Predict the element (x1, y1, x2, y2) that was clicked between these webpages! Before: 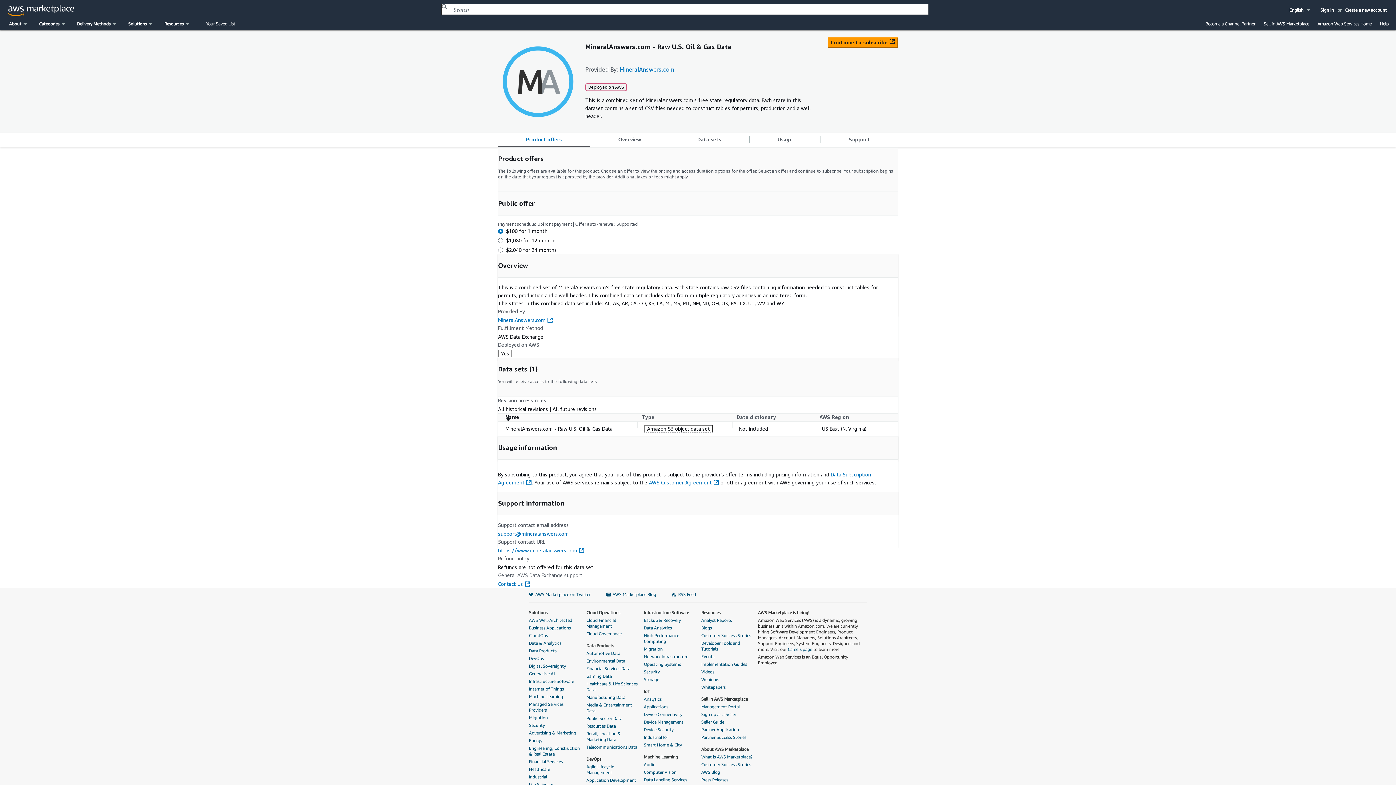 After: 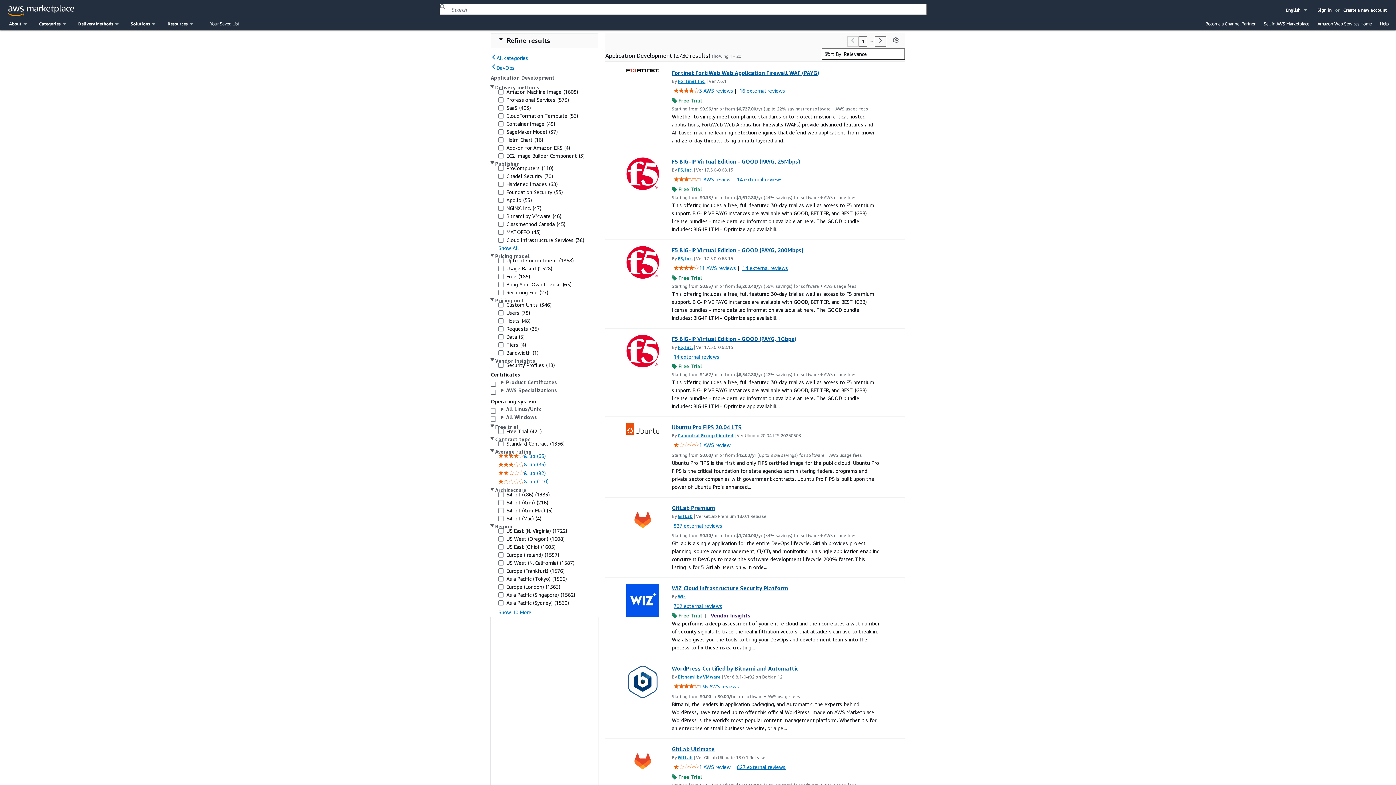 Action: bbox: (586, 777, 639, 783) label: Application Development